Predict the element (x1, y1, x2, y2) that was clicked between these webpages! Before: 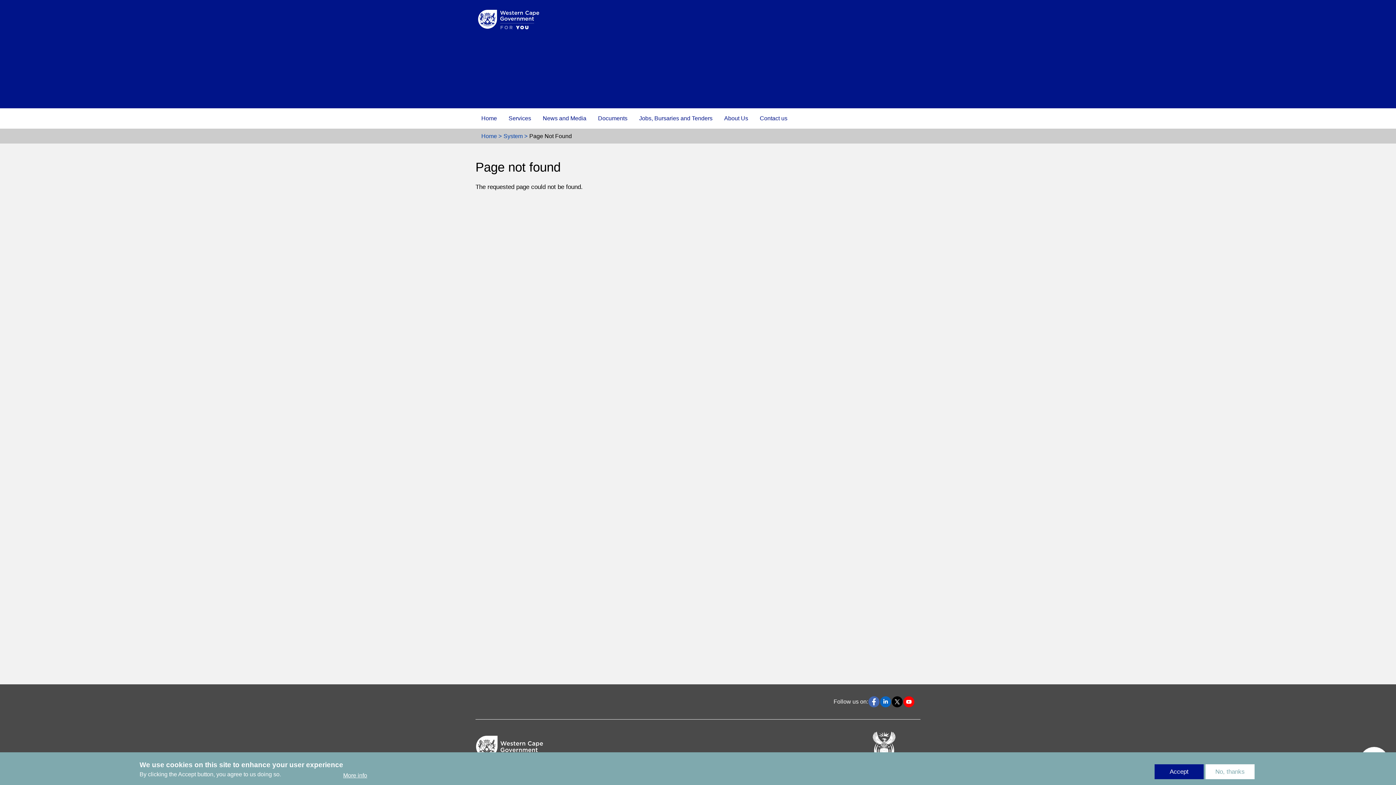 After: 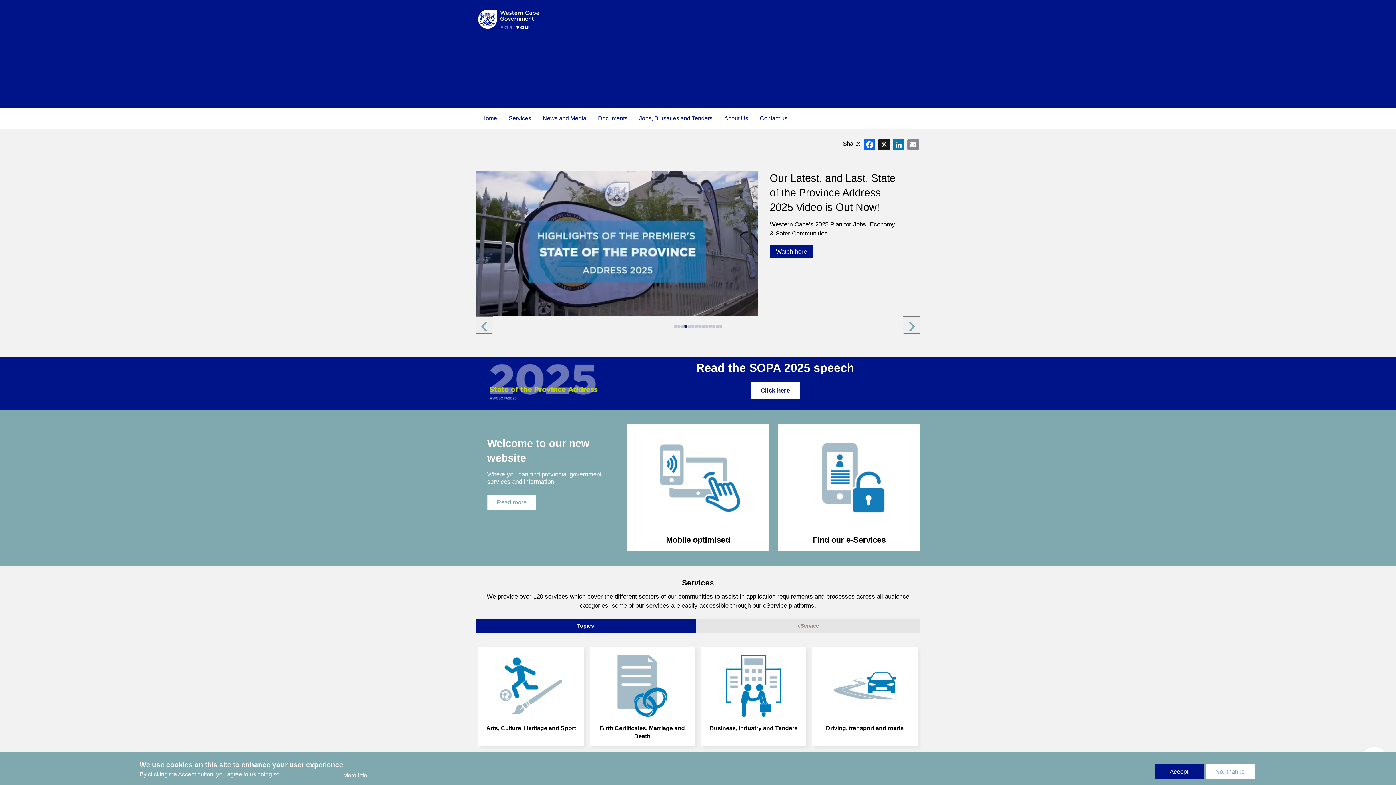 Action: bbox: (475, 6, 541, 32)